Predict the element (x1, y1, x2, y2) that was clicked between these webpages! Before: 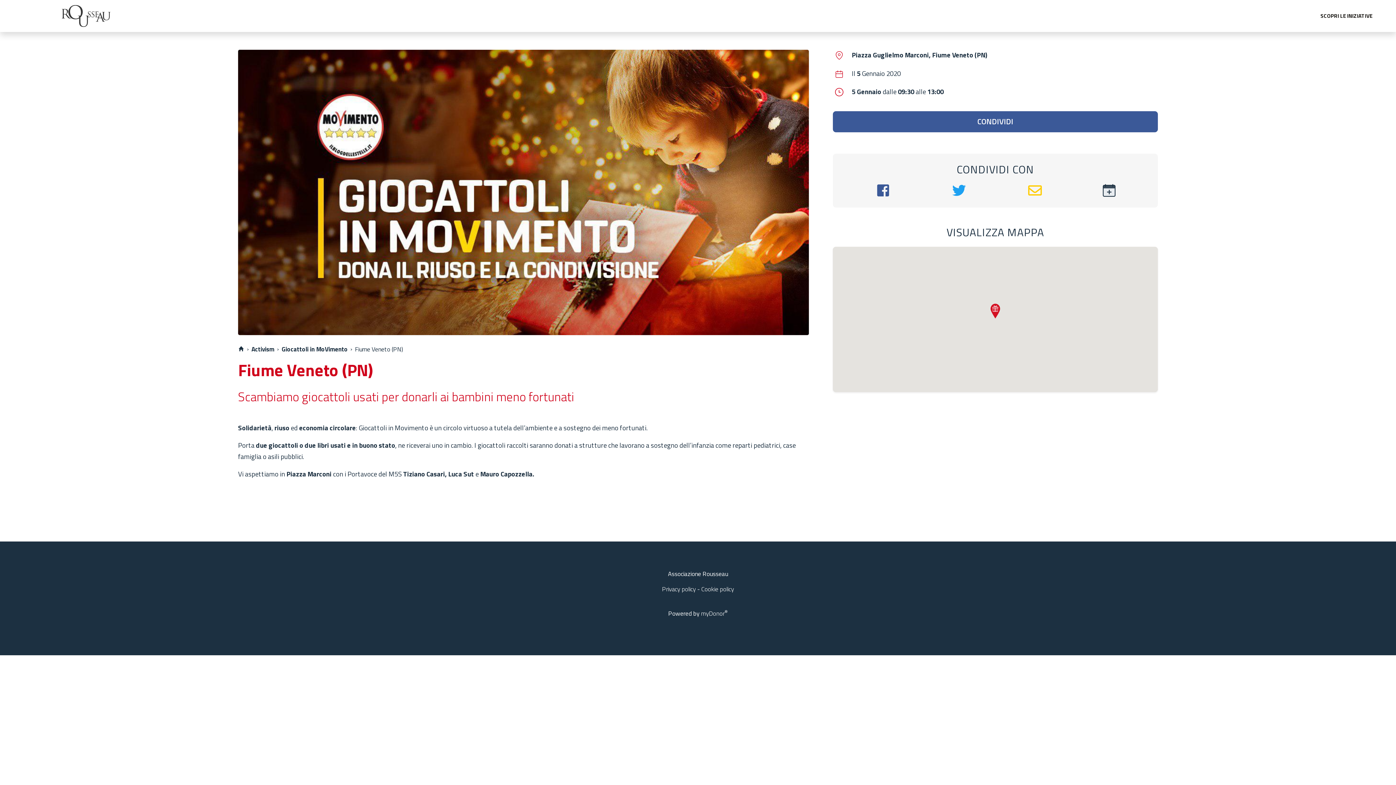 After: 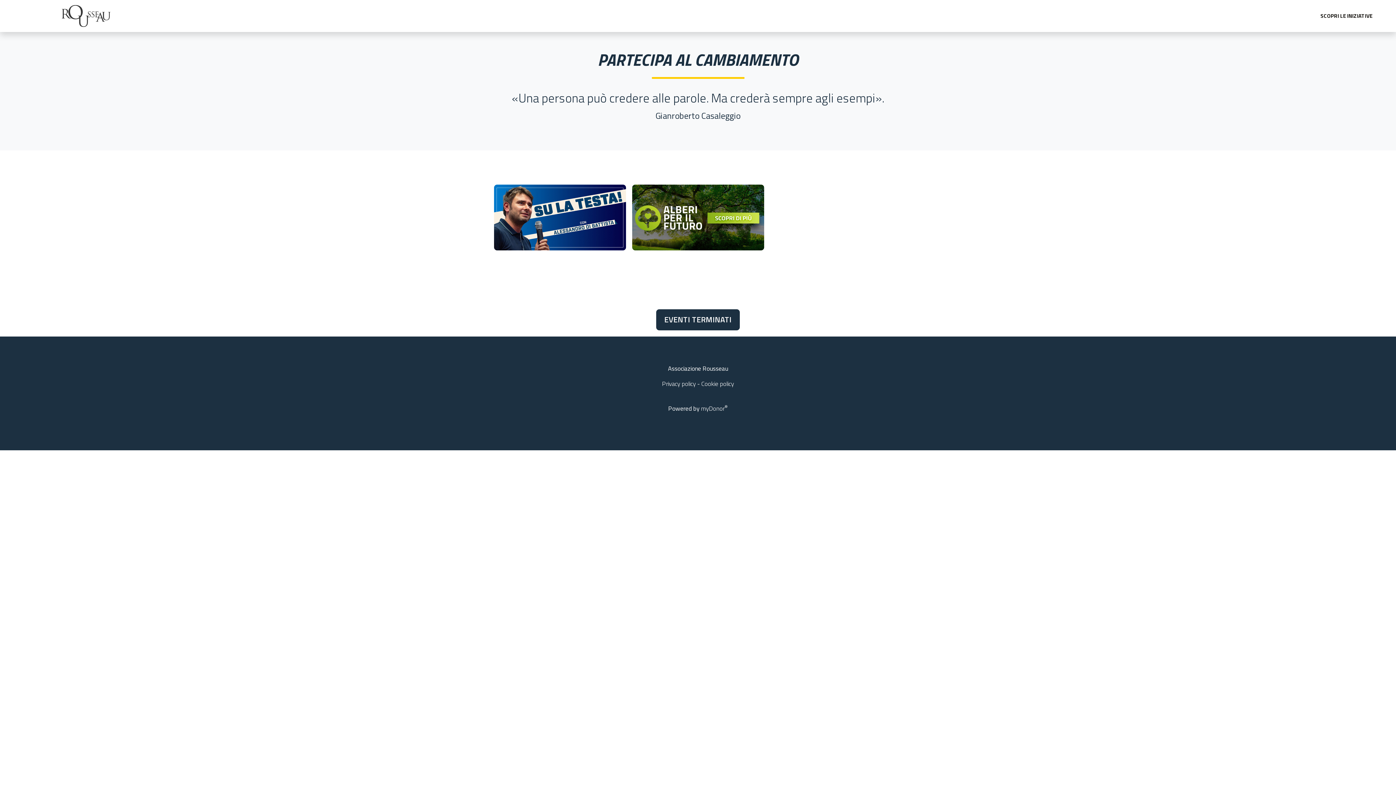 Action: bbox: (61, 3, 110, 28)